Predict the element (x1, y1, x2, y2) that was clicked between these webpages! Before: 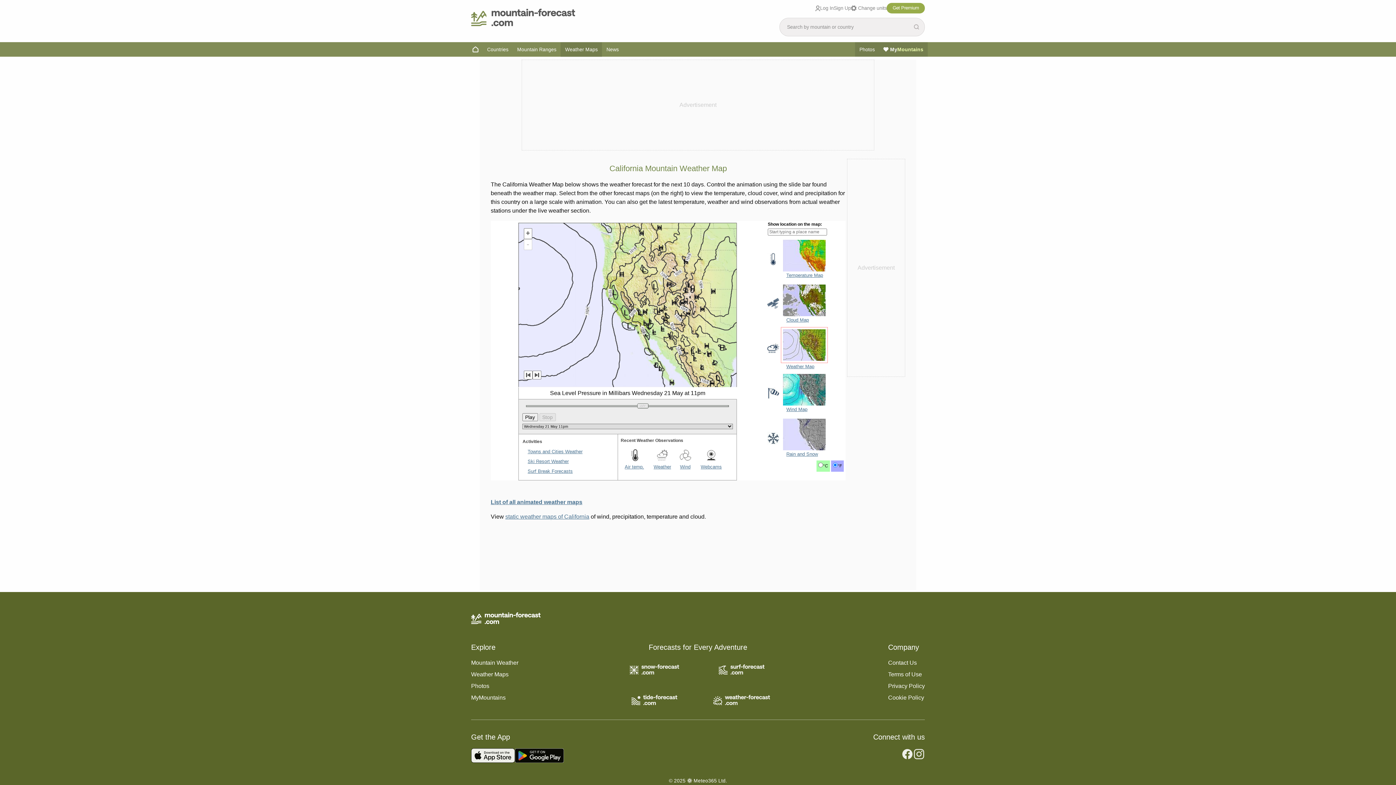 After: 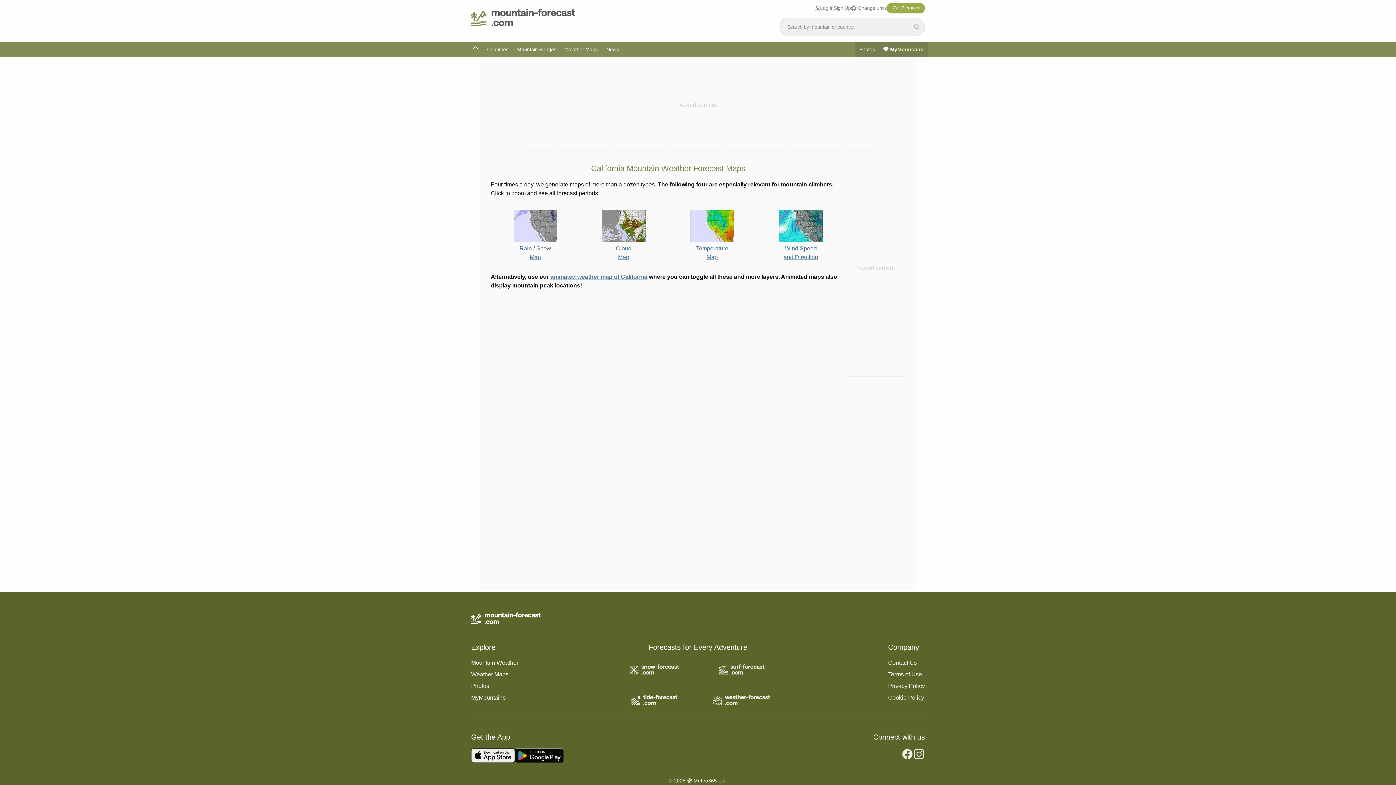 Action: label: static weather maps of California bbox: (505, 513, 589, 519)